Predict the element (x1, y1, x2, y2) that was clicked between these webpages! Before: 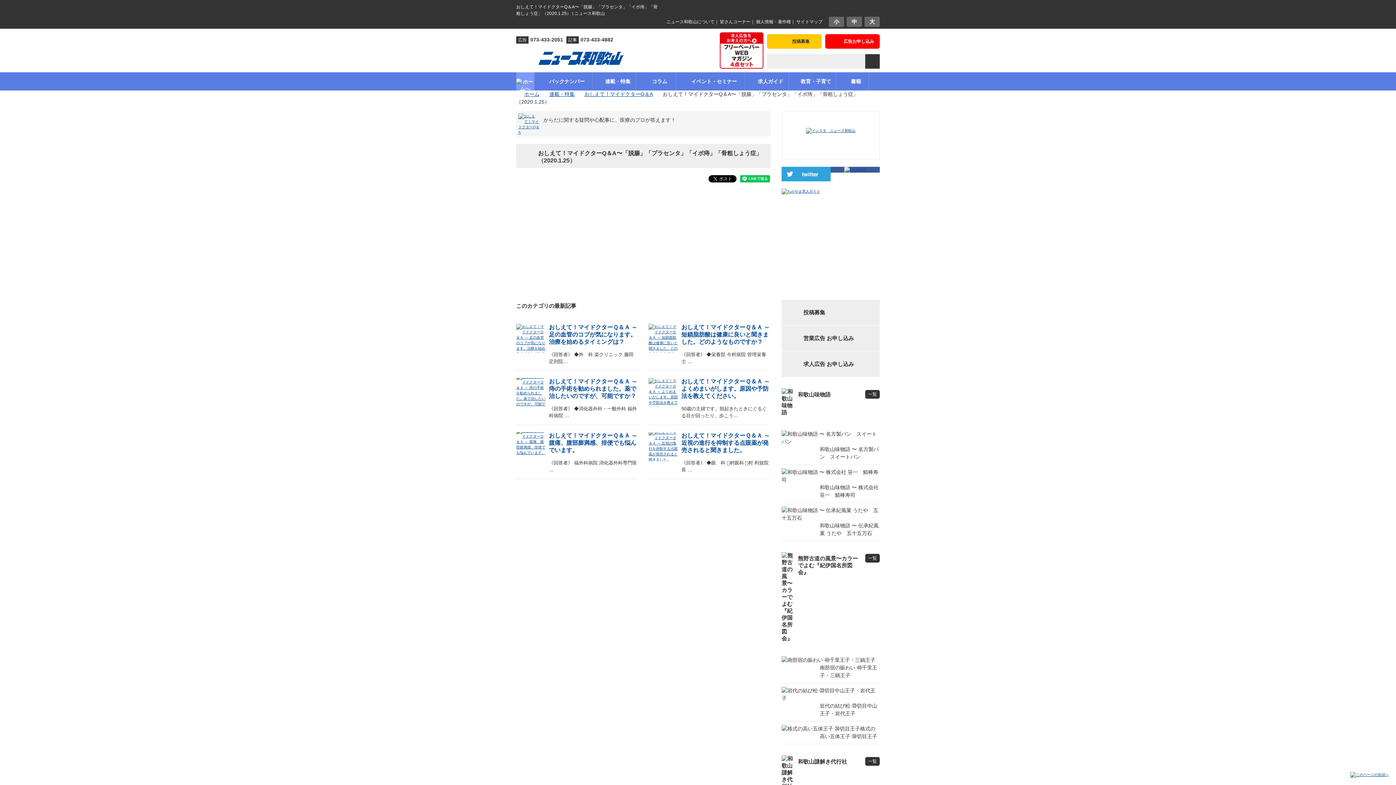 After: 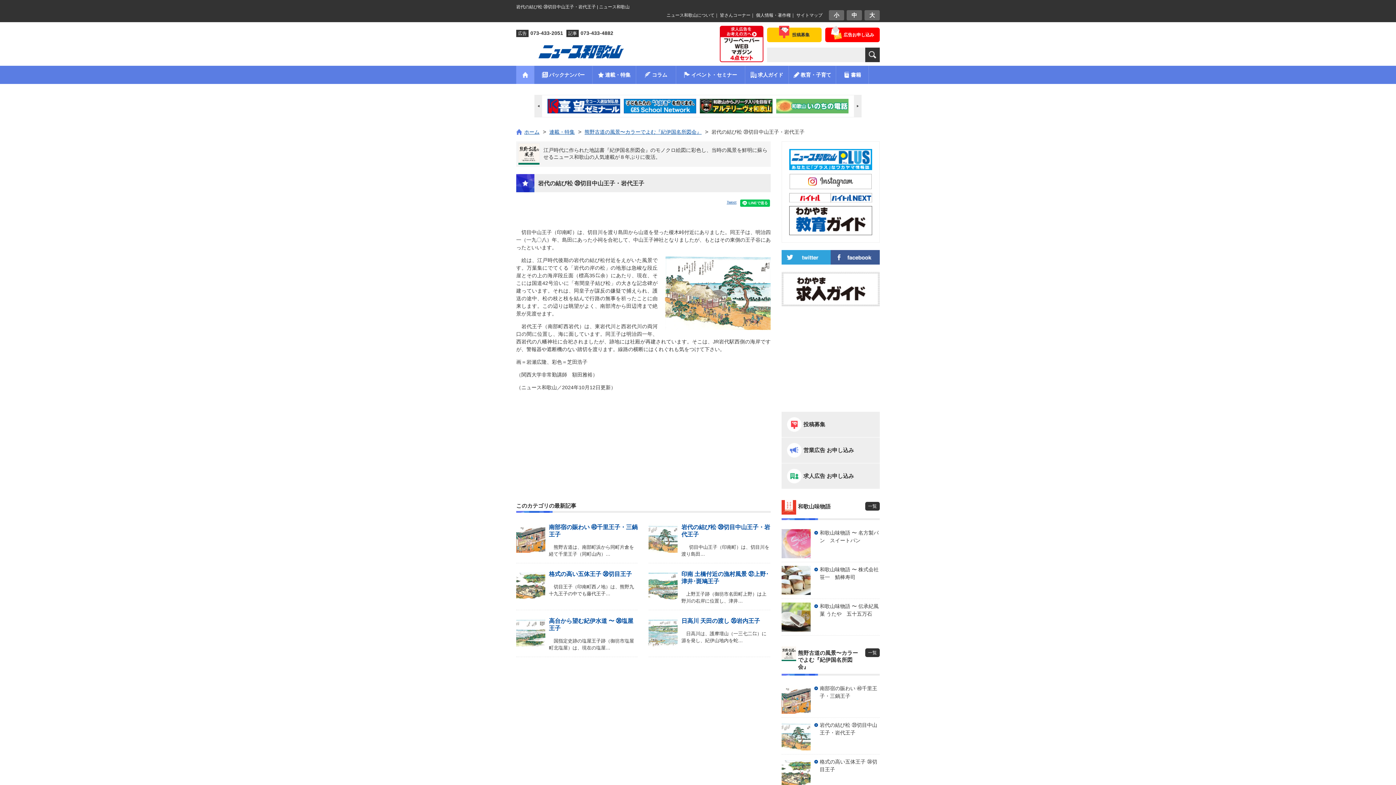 Action: bbox: (814, 687, 880, 717) label: 岩代の結び松 ㊴切目中山王子・岩代王子